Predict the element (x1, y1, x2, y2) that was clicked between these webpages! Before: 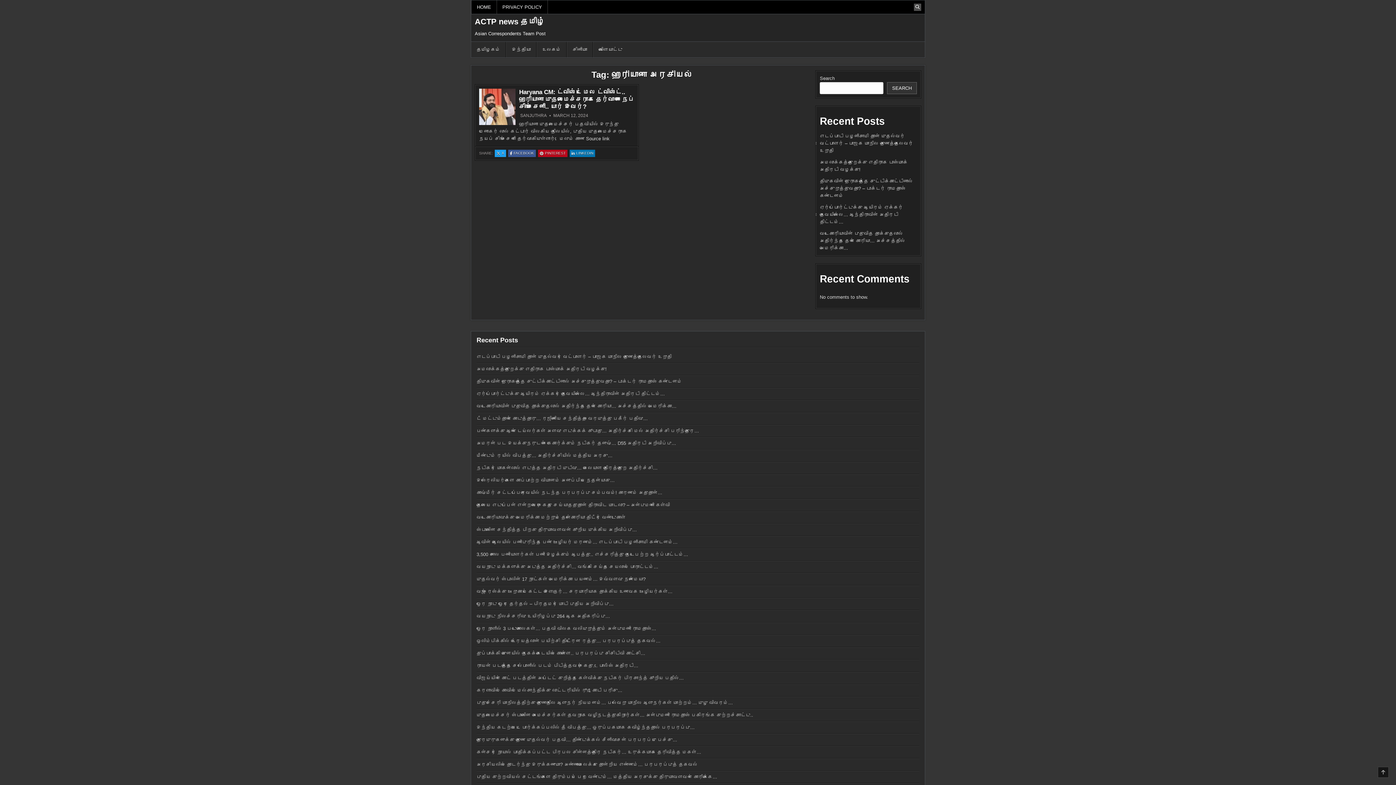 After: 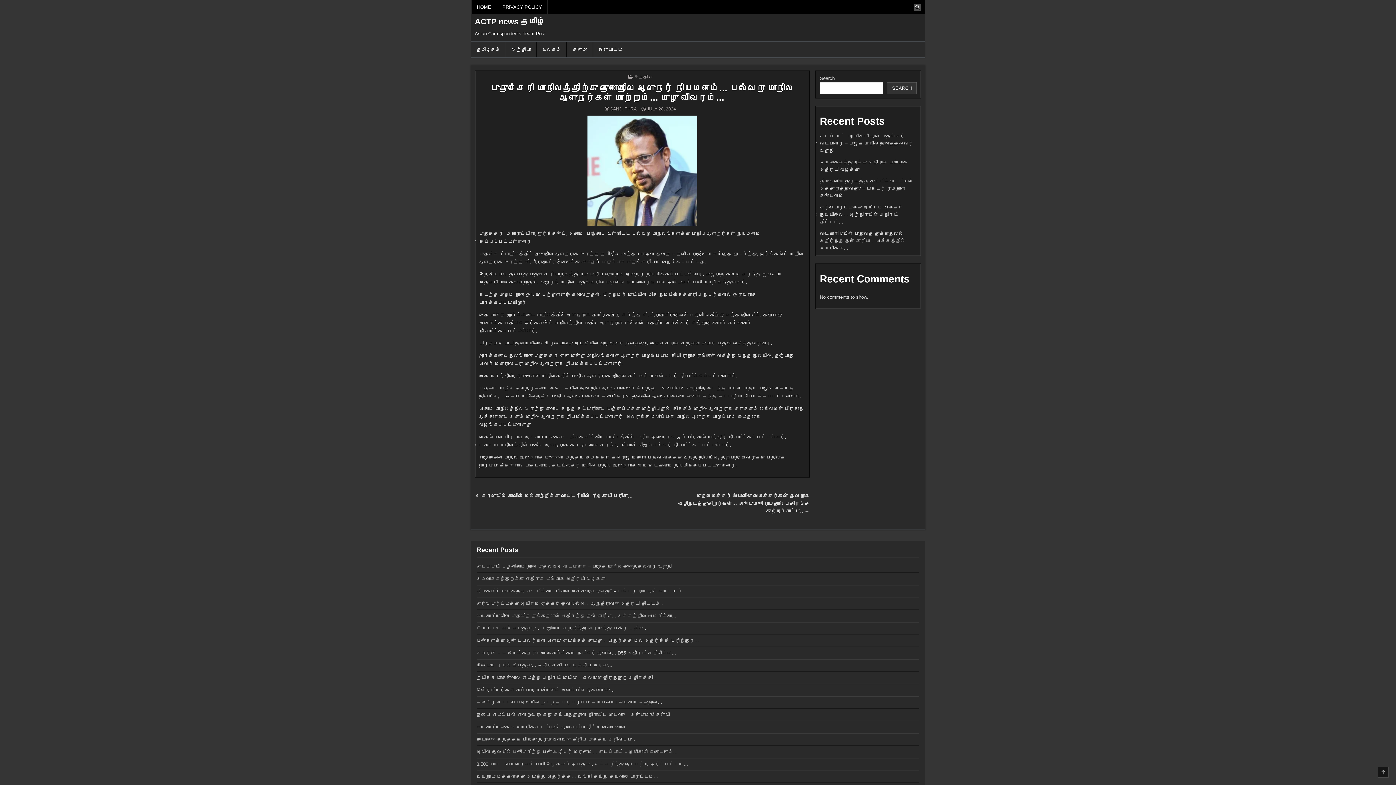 Action: label: புதுச்சேரி மாநிலத்திற்கு துணைநிலை ஆளுநர் நியமனம்… பல்வேறு மாநில ஆளுநர்கள் மாற்றம்… முழு விவரம்… bbox: (476, 700, 733, 705)